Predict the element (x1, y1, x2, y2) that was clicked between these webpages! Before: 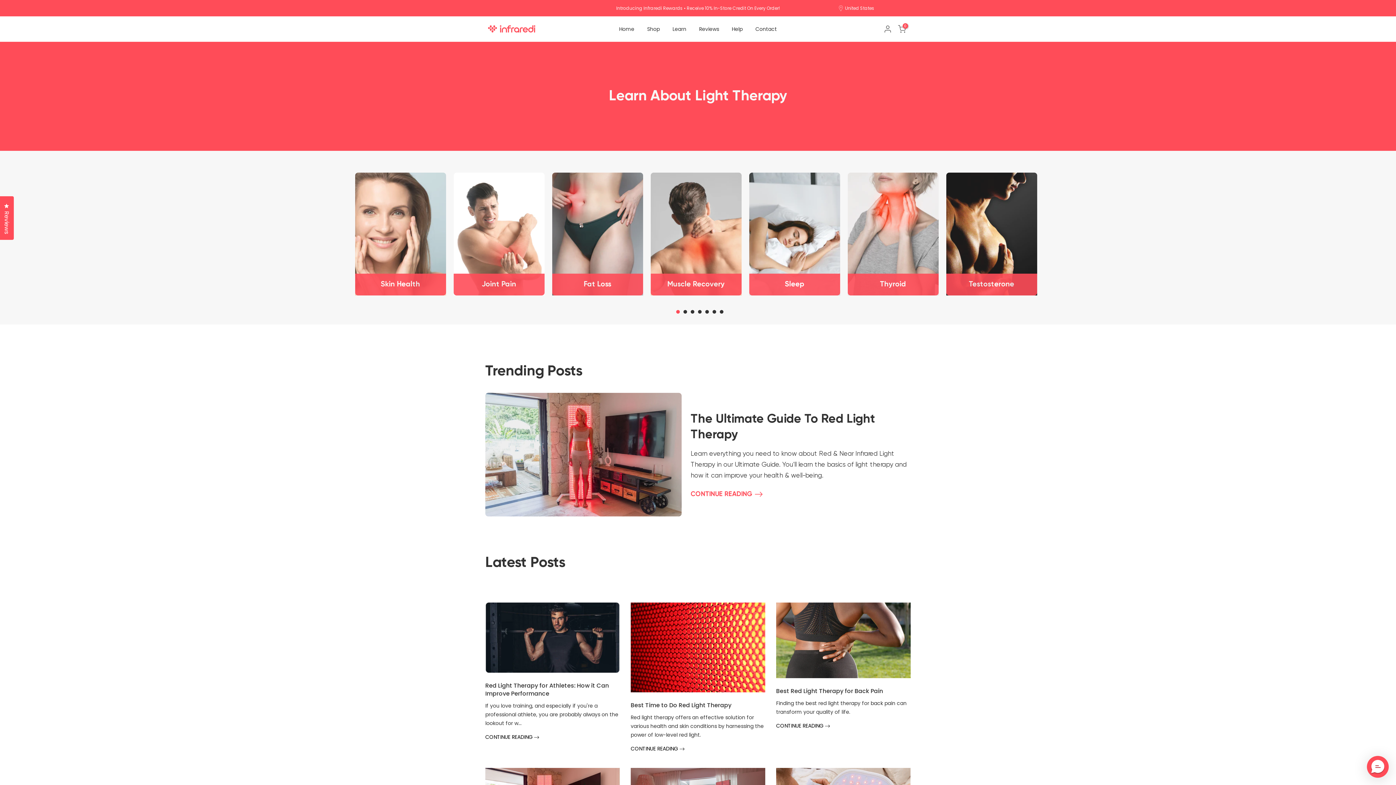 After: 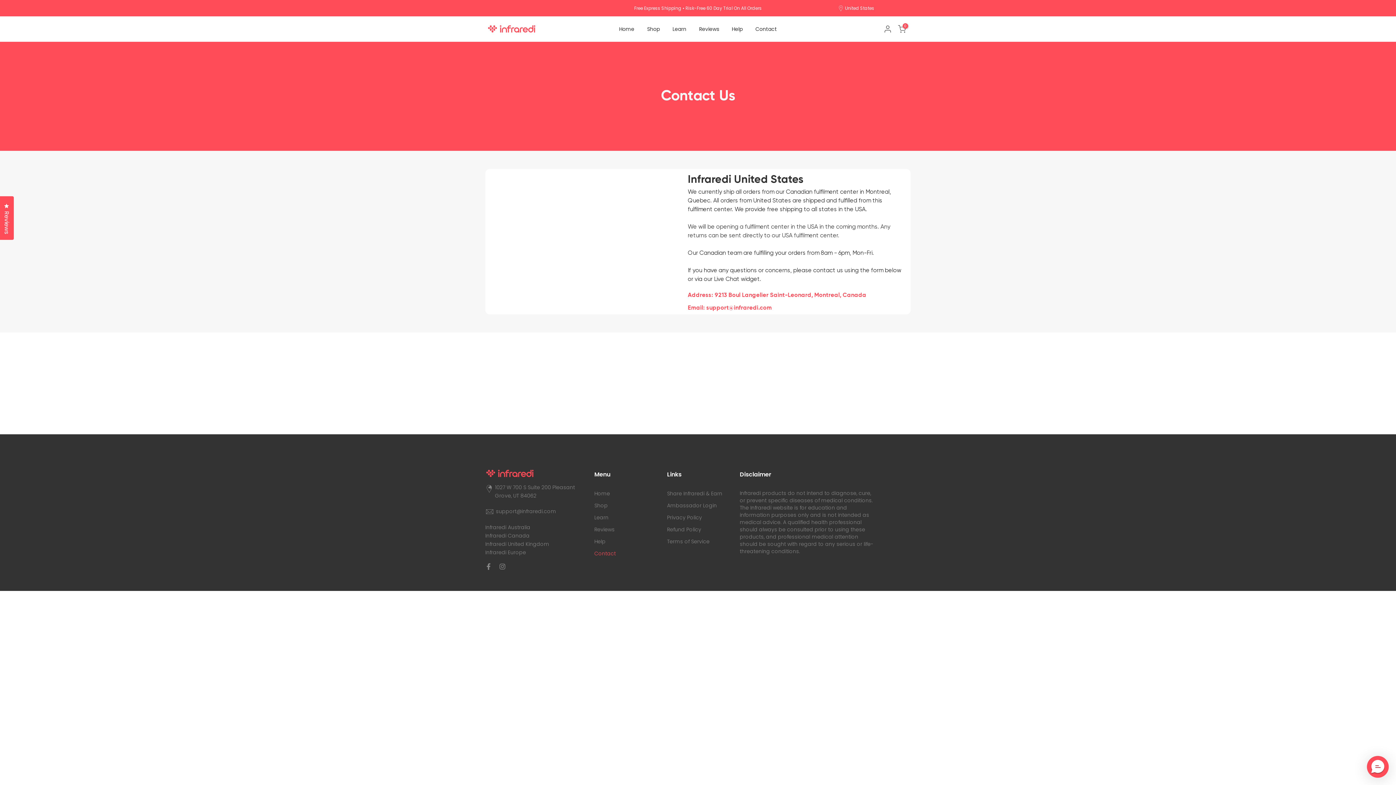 Action: bbox: (749, 24, 783, 33) label: Contact